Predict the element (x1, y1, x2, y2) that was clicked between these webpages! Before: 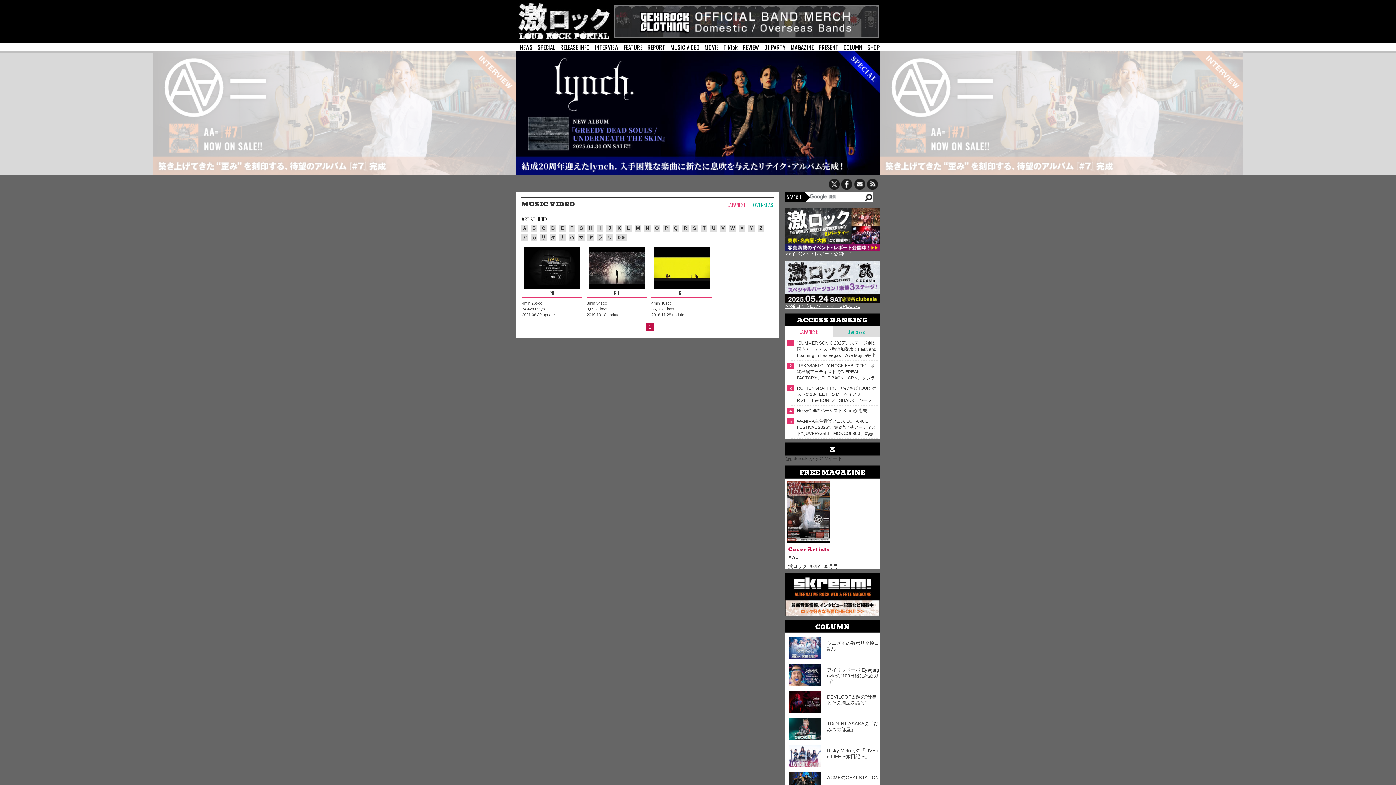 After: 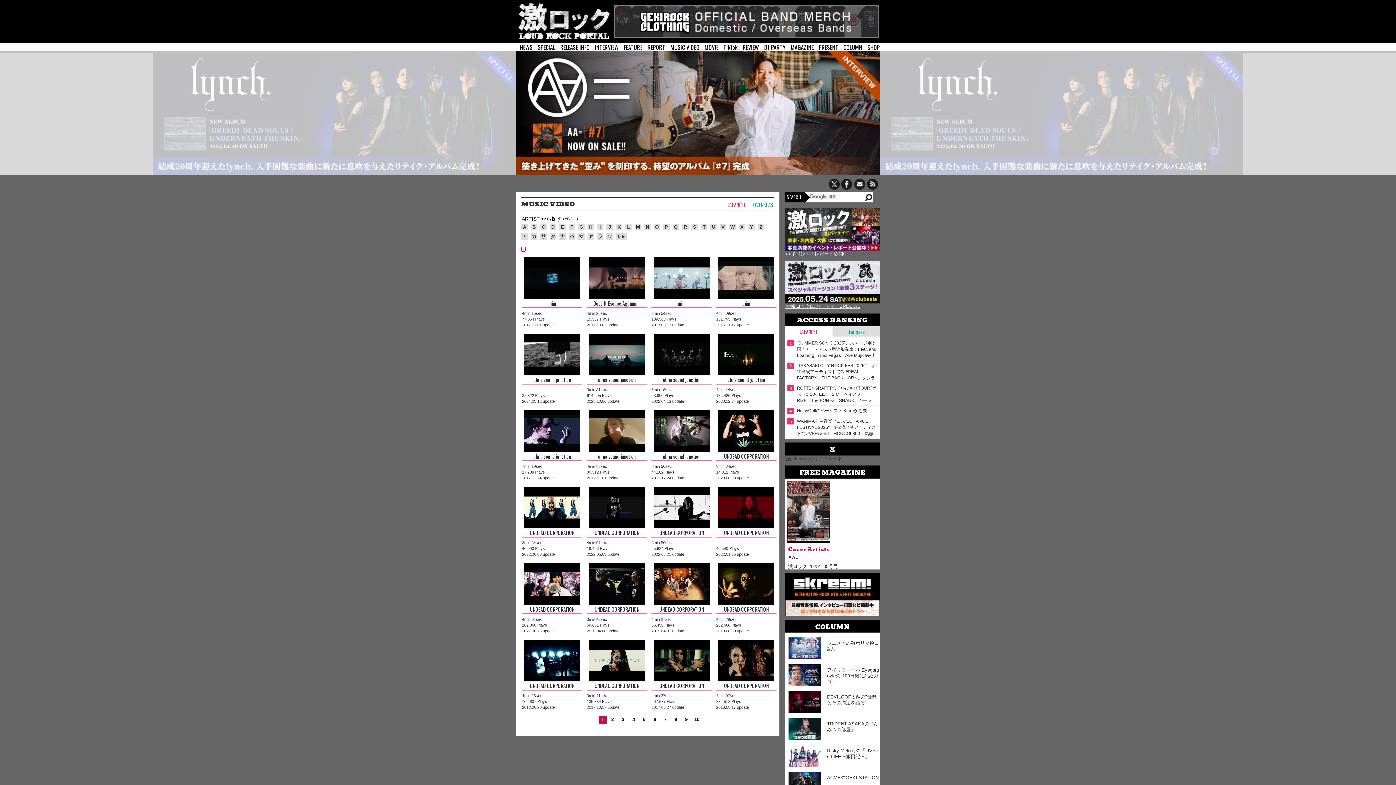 Action: bbox: (710, 225, 717, 231) label: U